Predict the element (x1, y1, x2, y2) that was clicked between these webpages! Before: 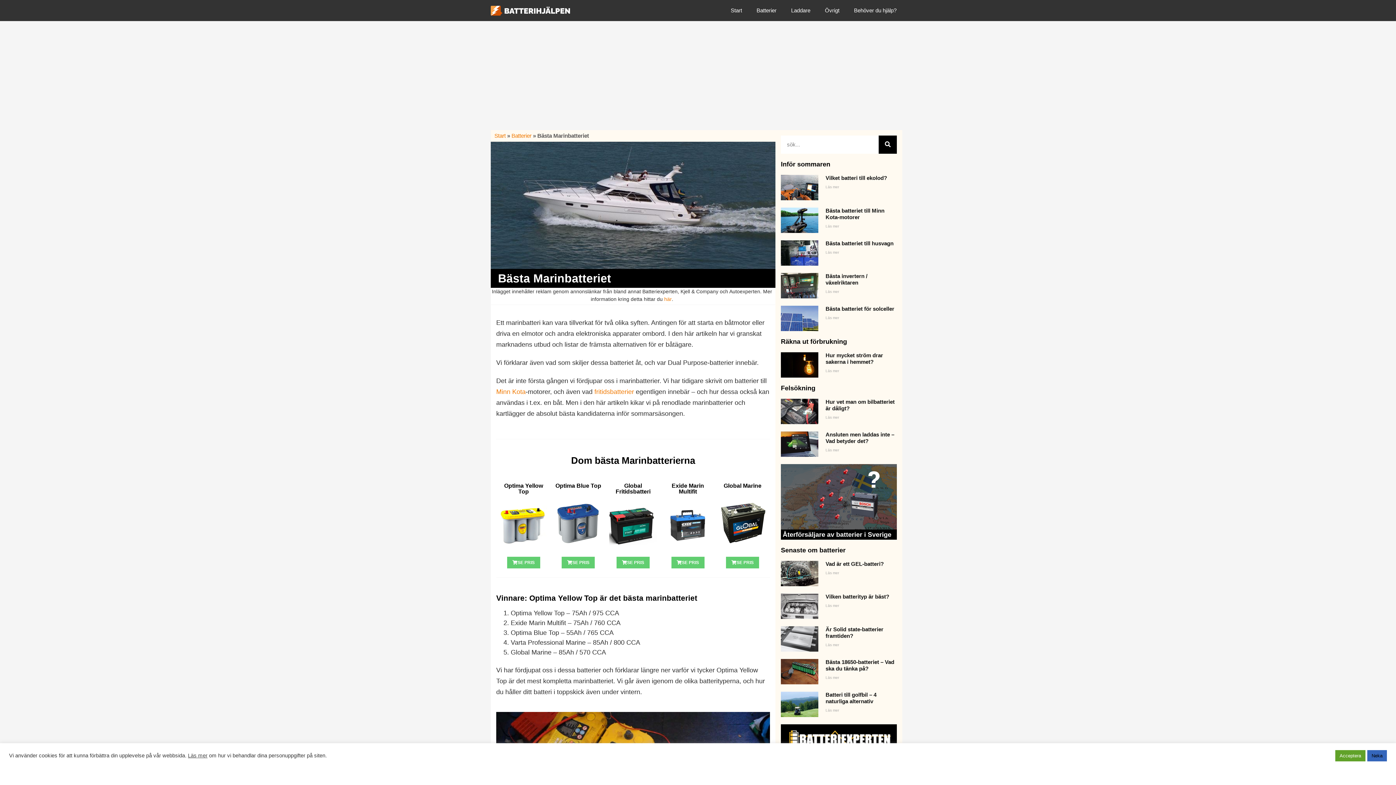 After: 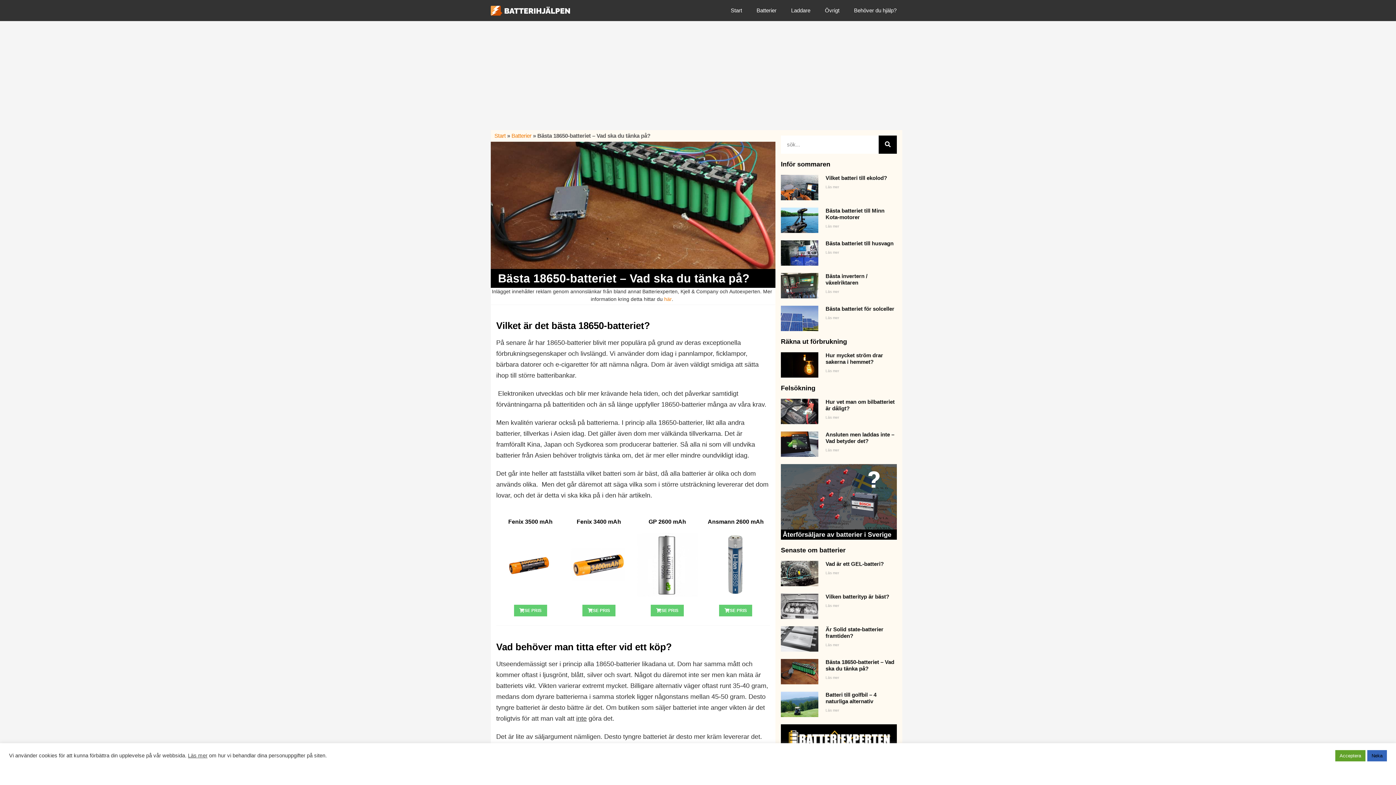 Action: label: Bästa 18650-batteriet – Vad ska du tänka på? bbox: (825, 659, 894, 671)